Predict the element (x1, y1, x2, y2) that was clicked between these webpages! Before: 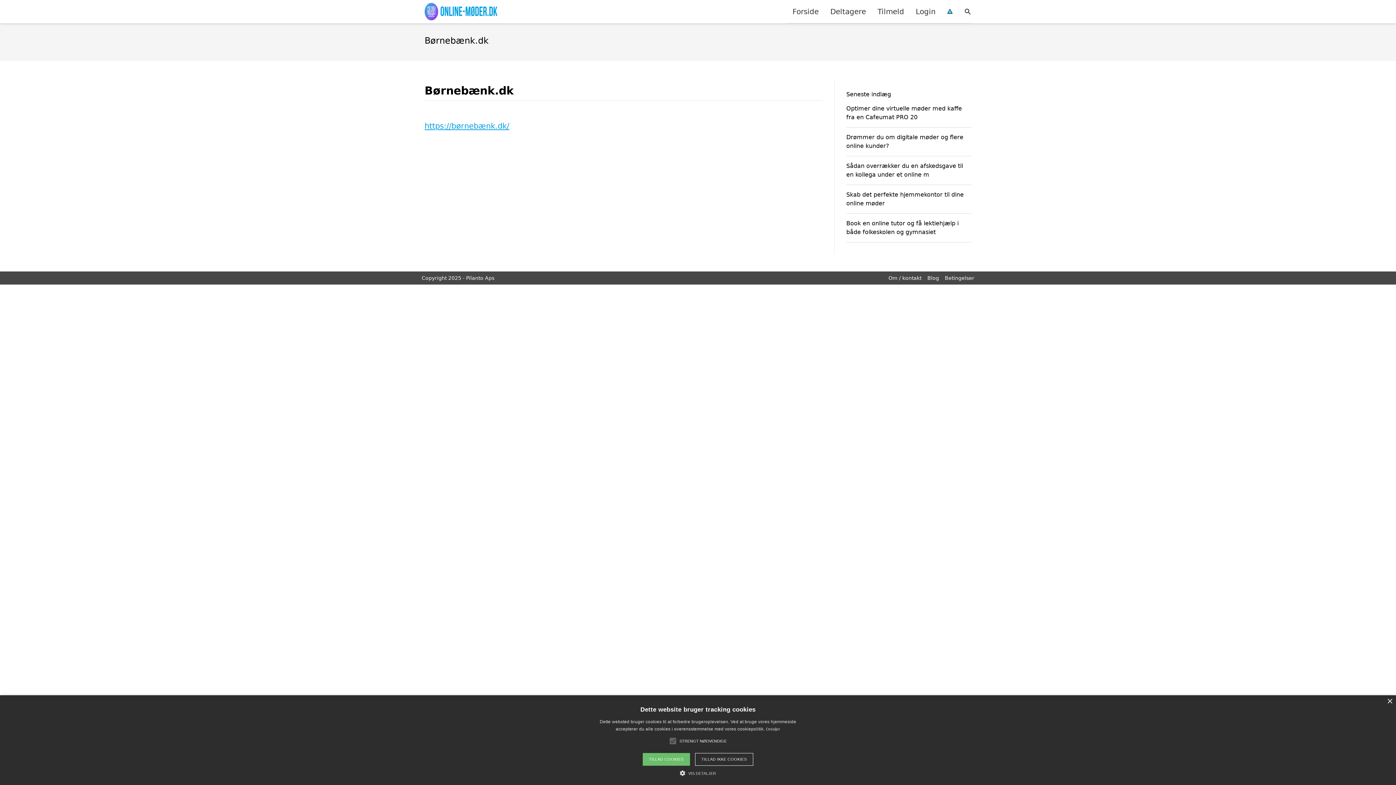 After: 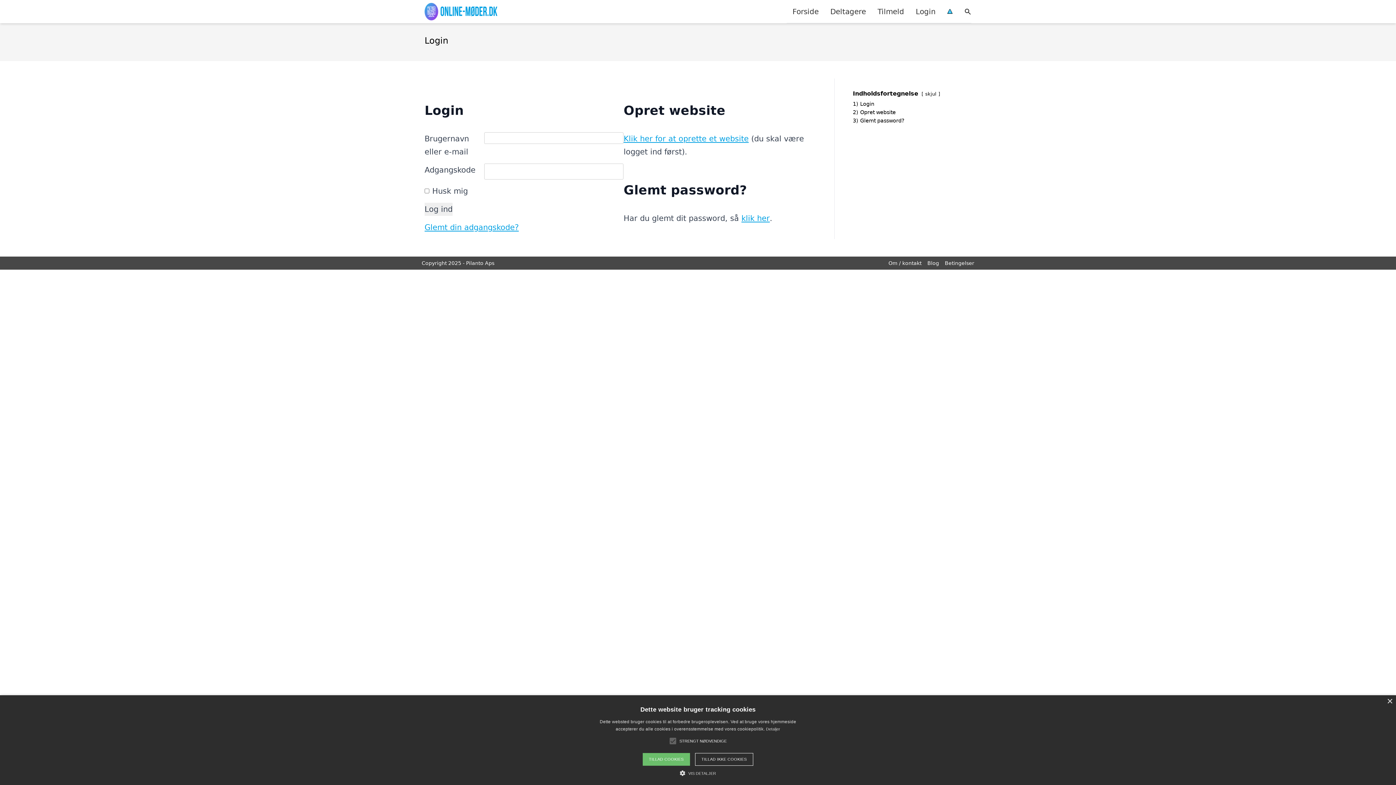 Action: label: Login bbox: (910, 0, 941, 22)